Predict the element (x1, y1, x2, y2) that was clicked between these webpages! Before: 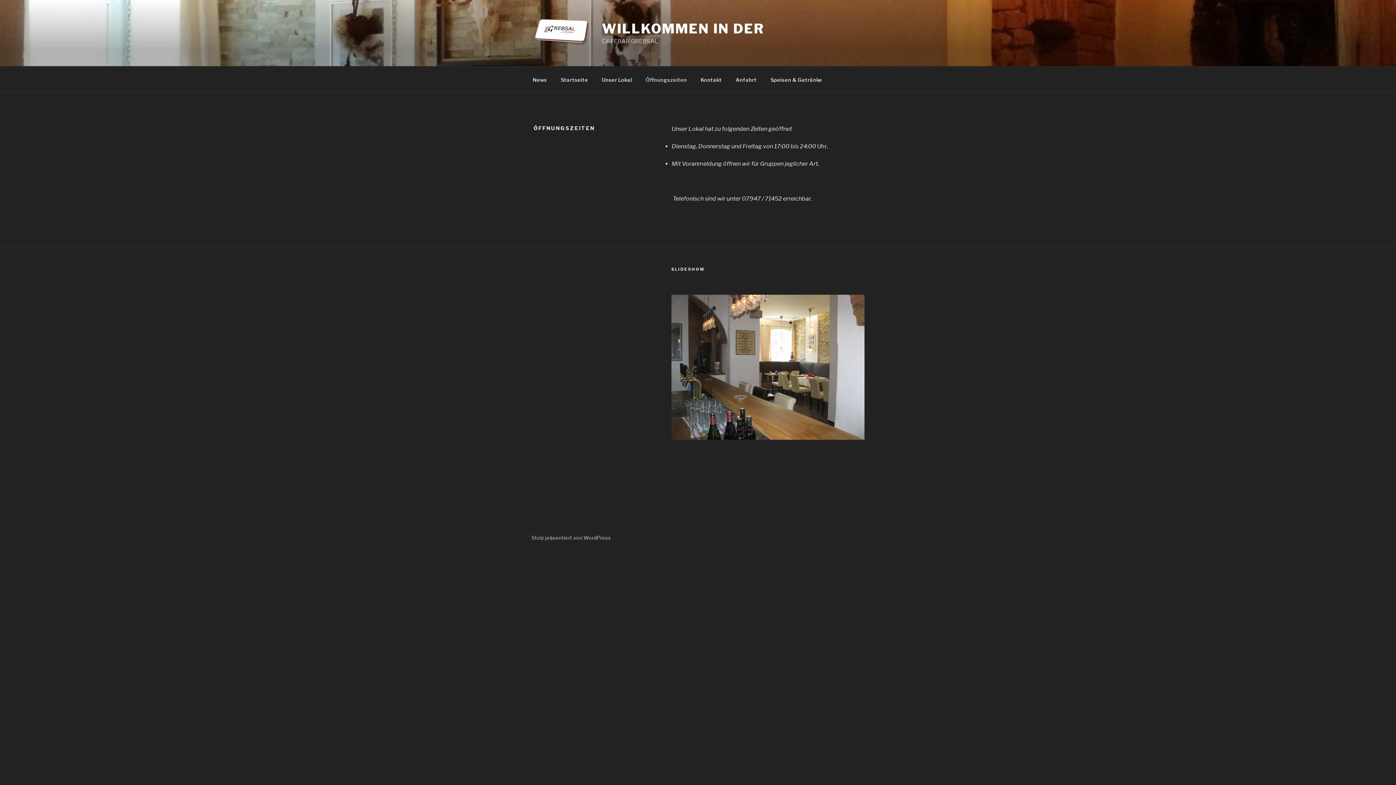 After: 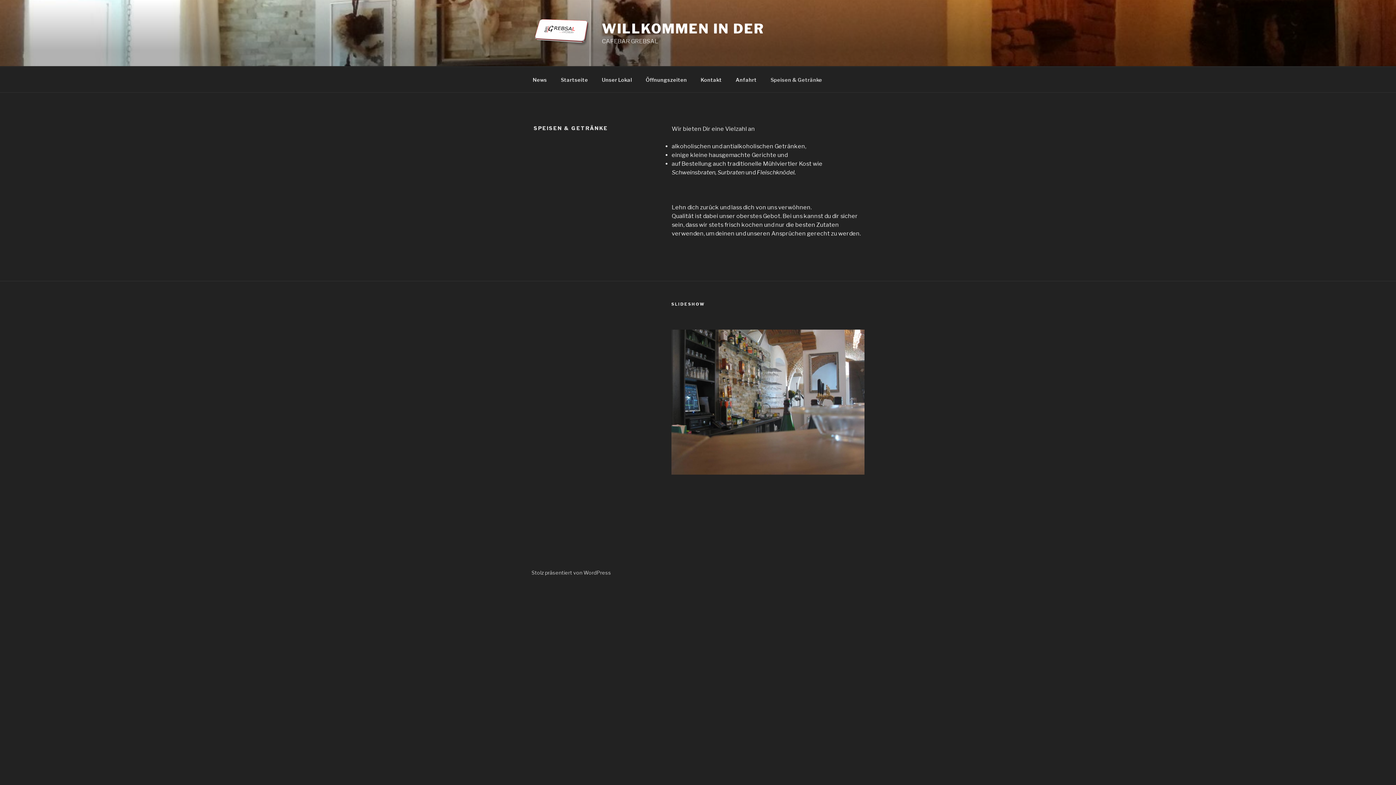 Action: label: Speisen & Getränke bbox: (764, 70, 828, 88)